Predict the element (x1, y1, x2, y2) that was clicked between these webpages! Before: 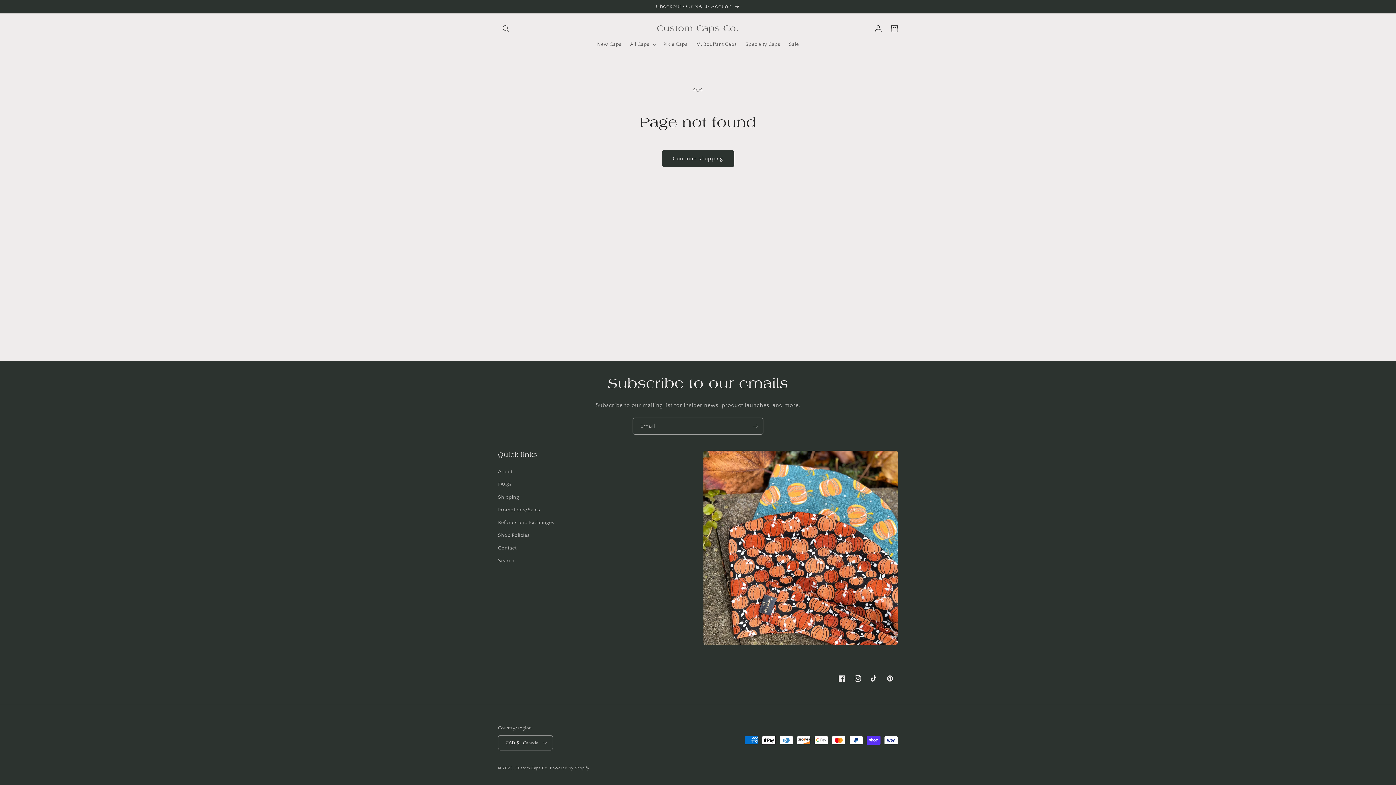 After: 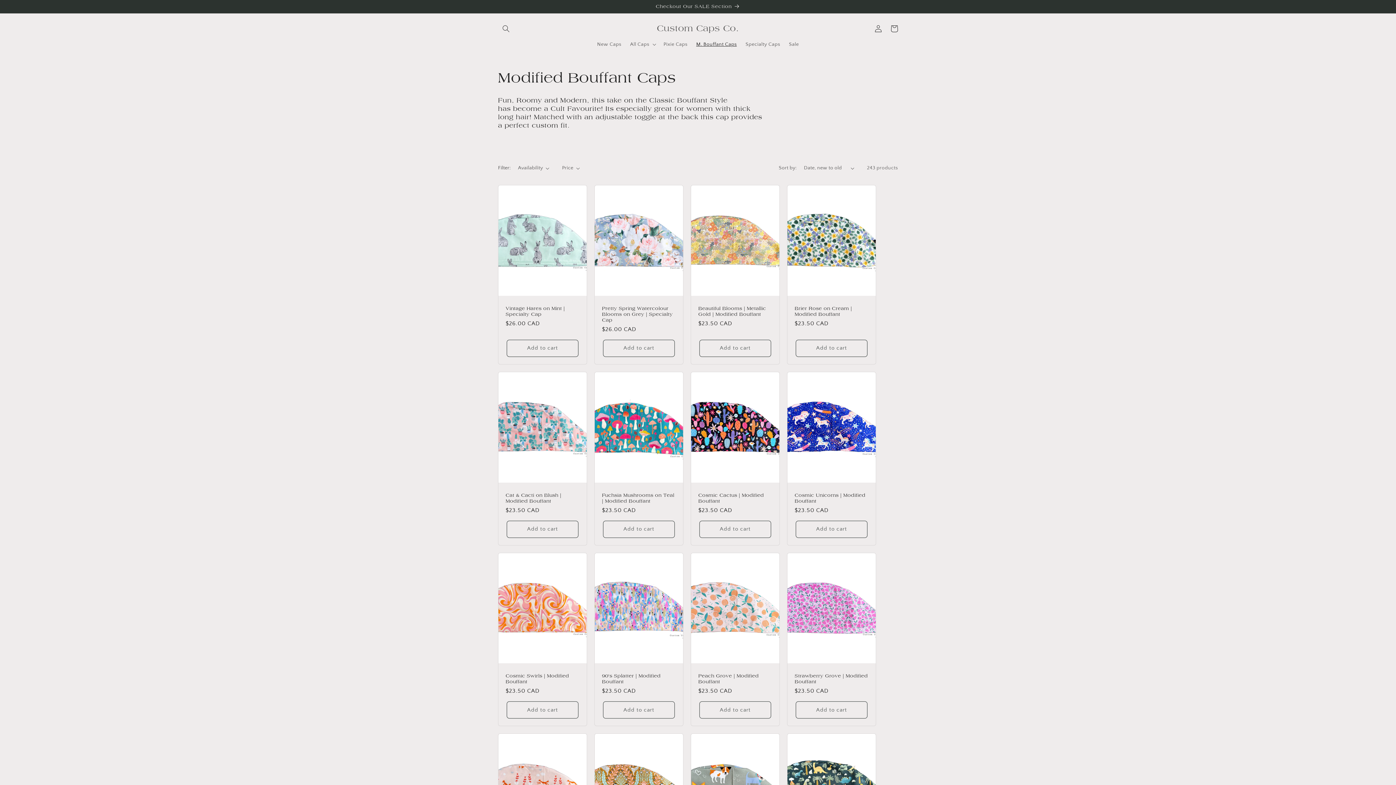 Action: bbox: (692, 36, 741, 52) label: M. Bouffant Caps